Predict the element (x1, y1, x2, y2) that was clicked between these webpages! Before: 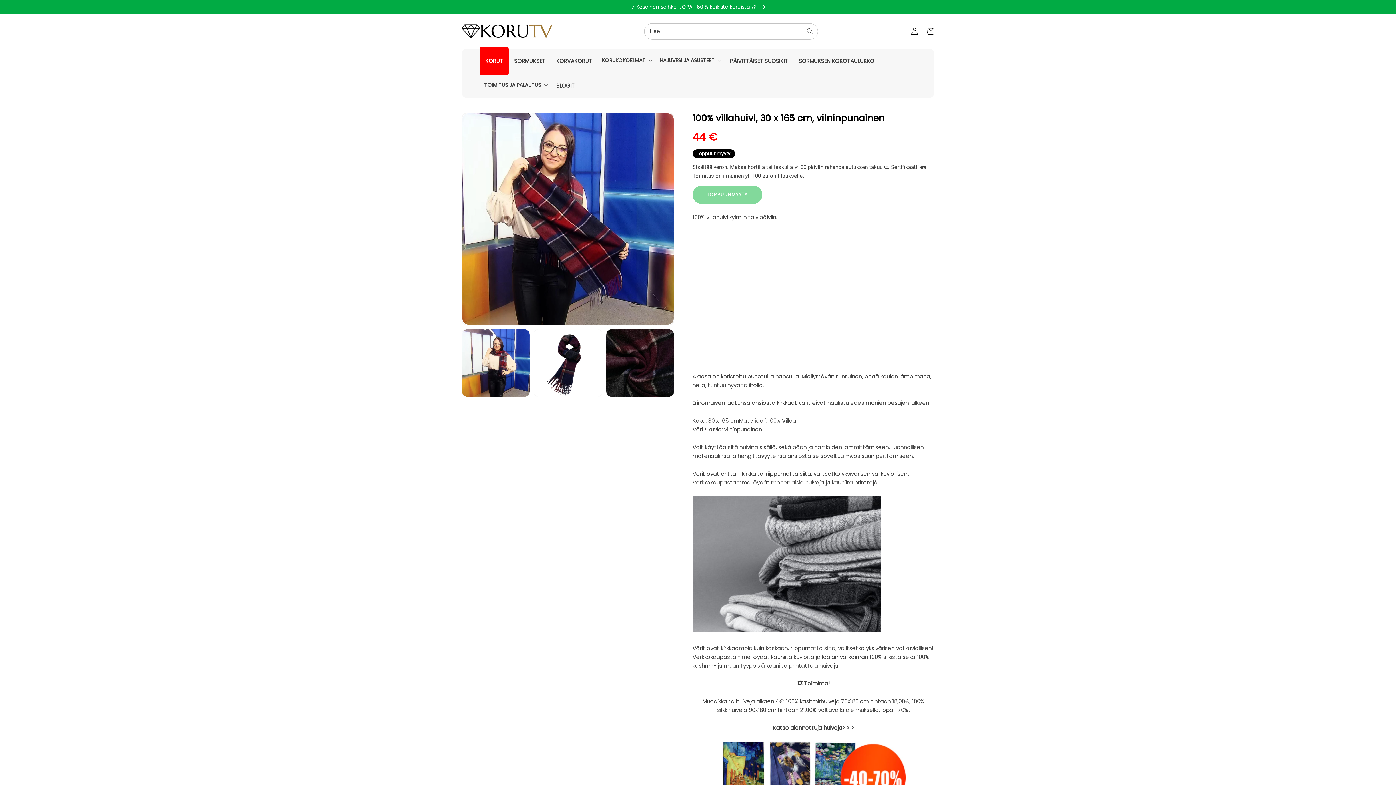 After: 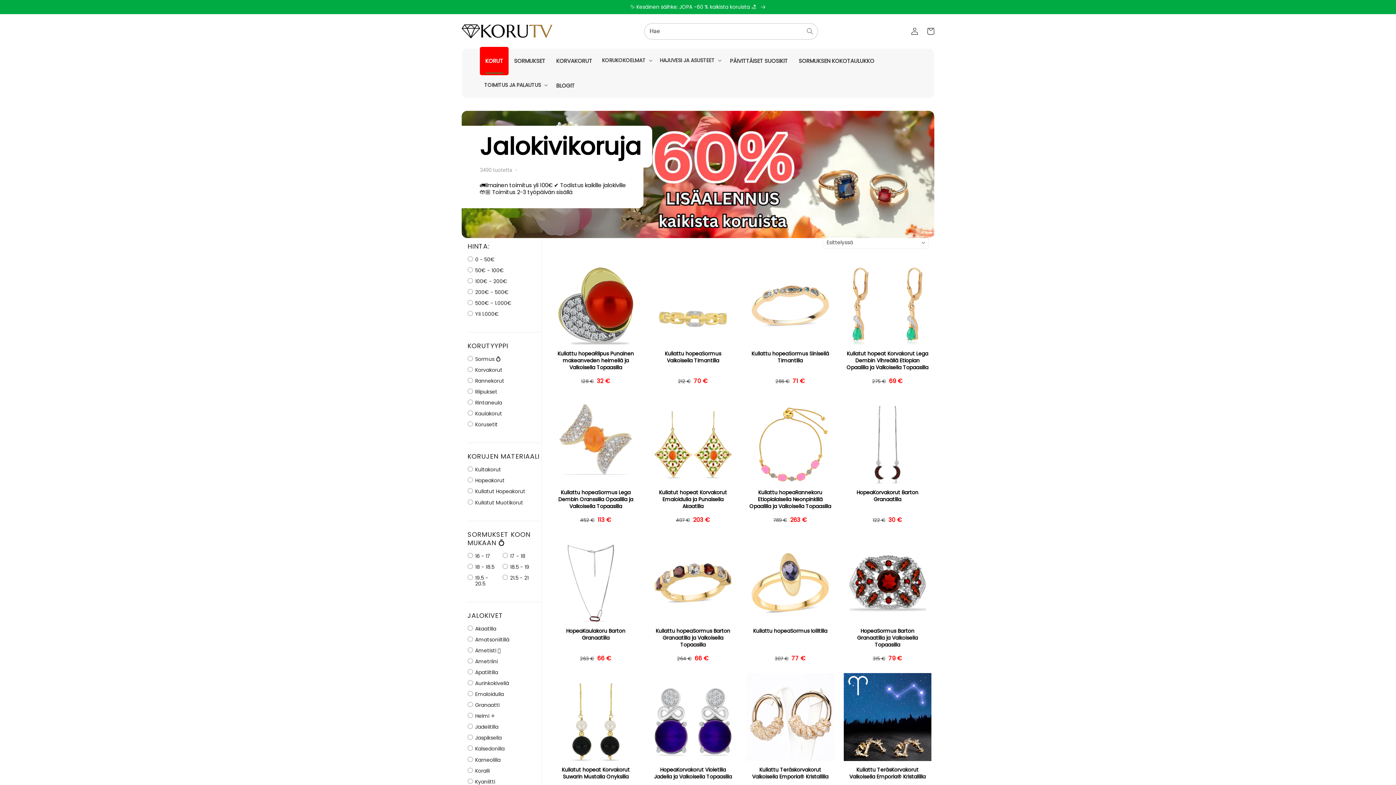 Action: bbox: (480, 48, 508, 73) label: KORUT